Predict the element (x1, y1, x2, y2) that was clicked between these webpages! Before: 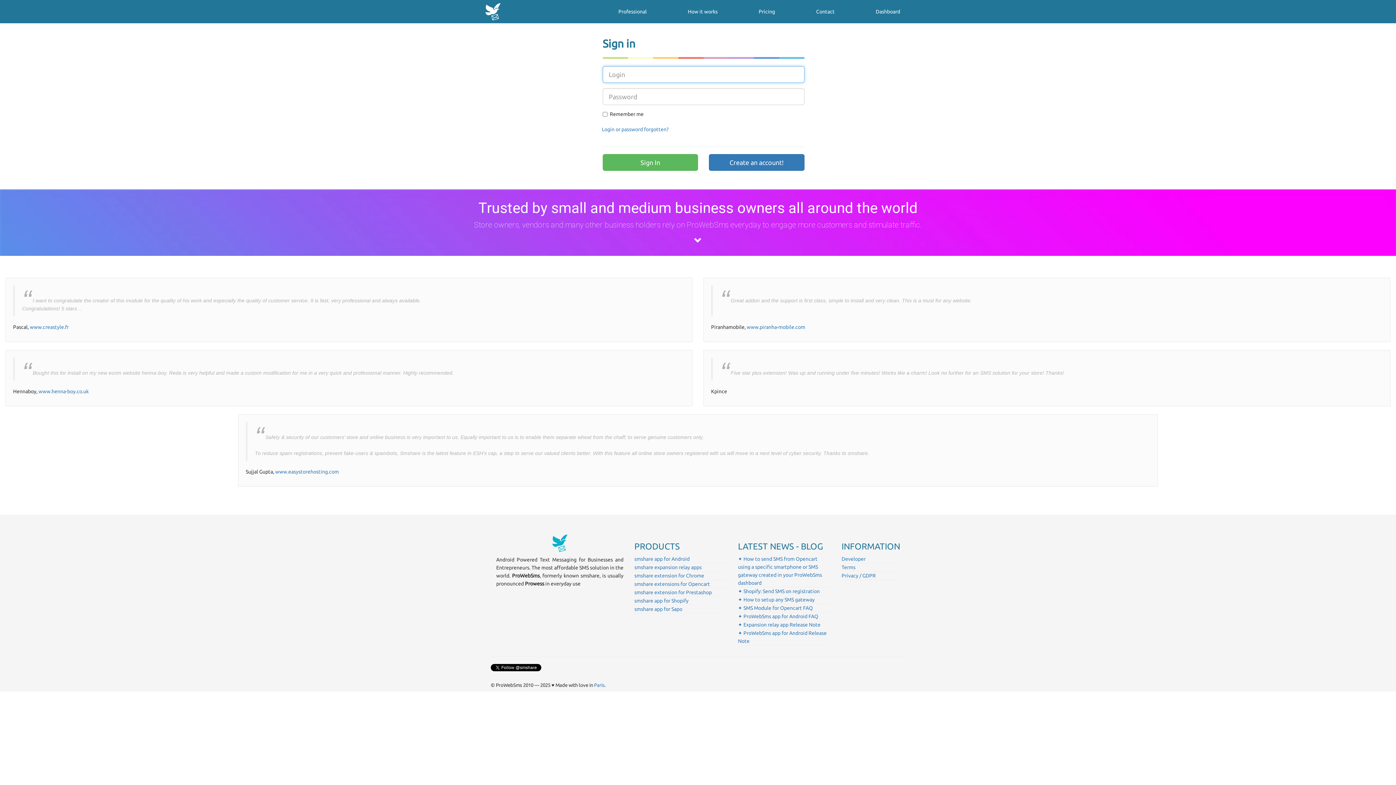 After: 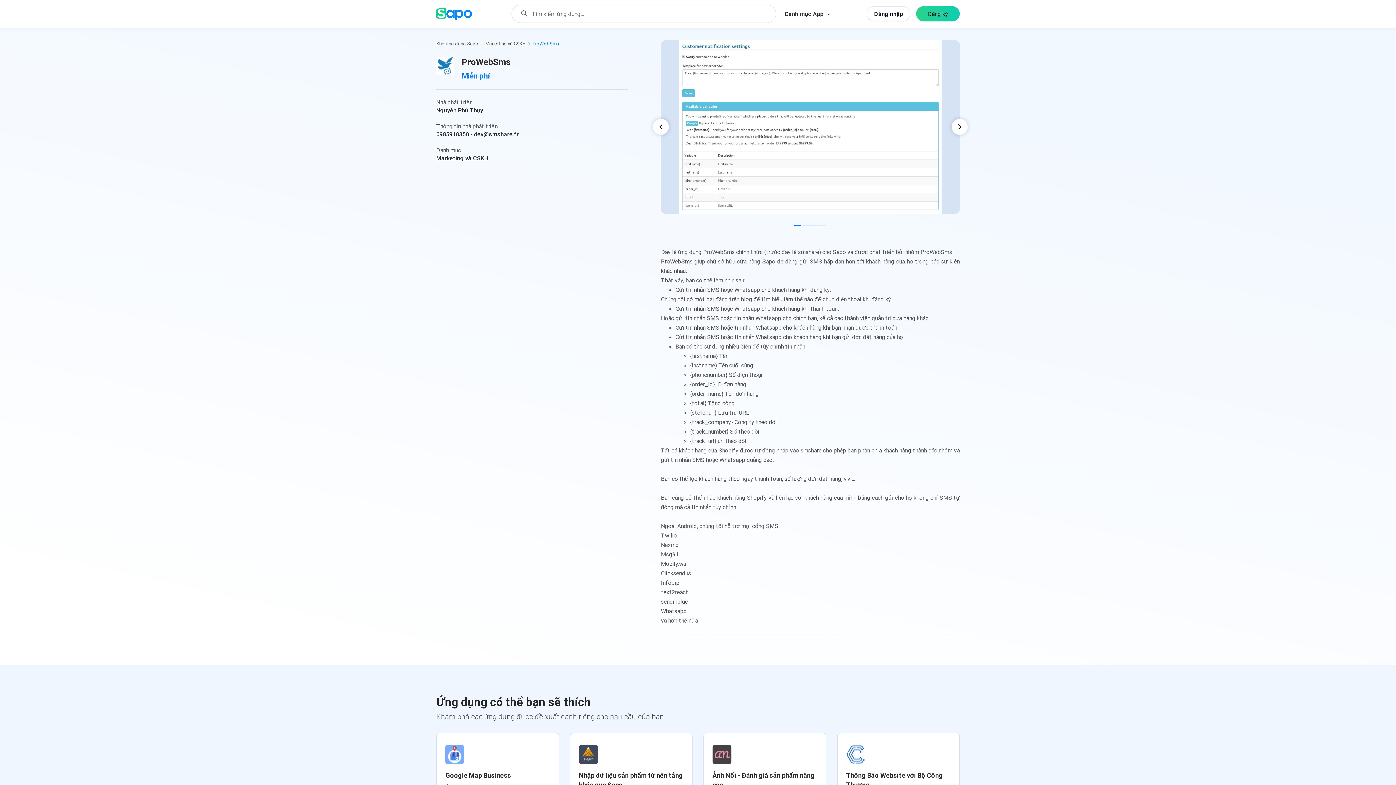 Action: label: smshare app for Sapo bbox: (634, 606, 682, 612)